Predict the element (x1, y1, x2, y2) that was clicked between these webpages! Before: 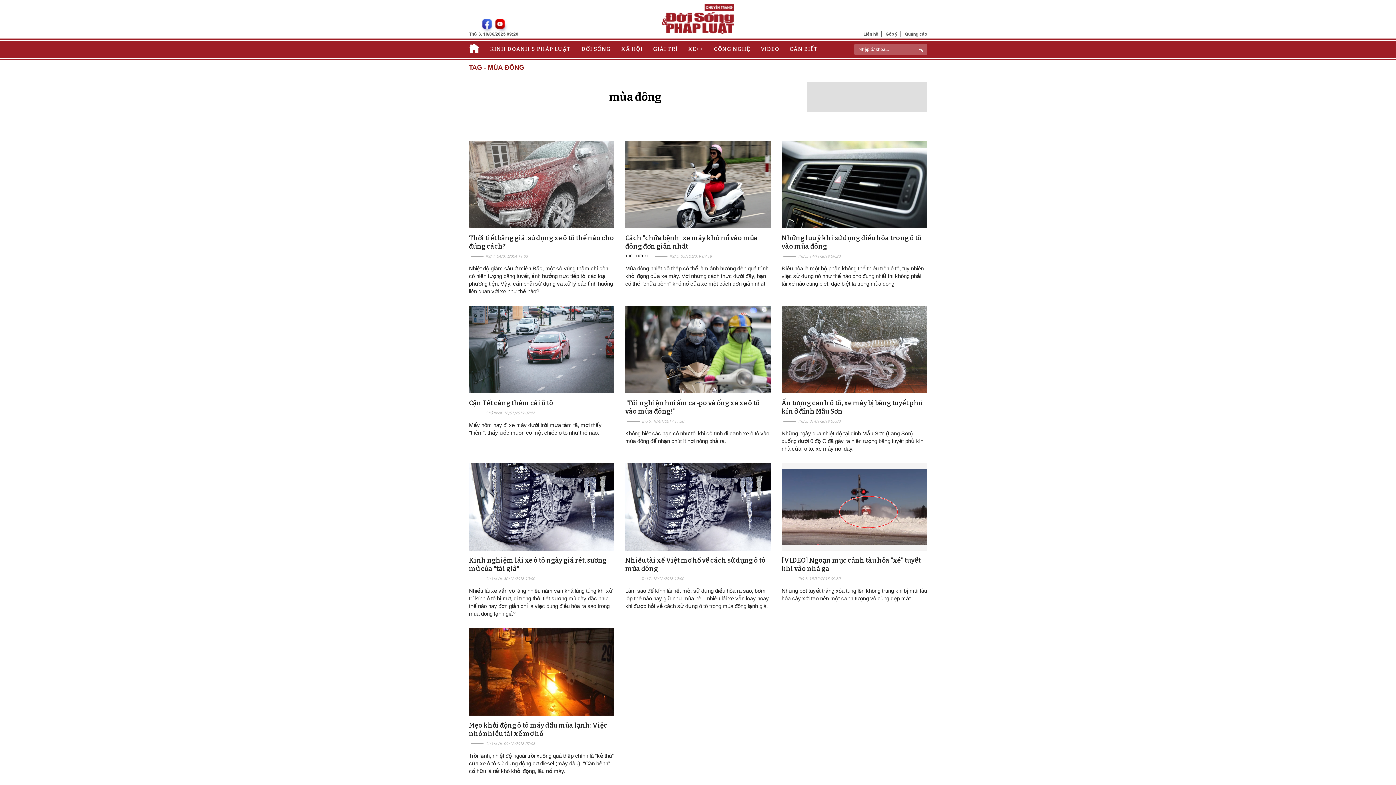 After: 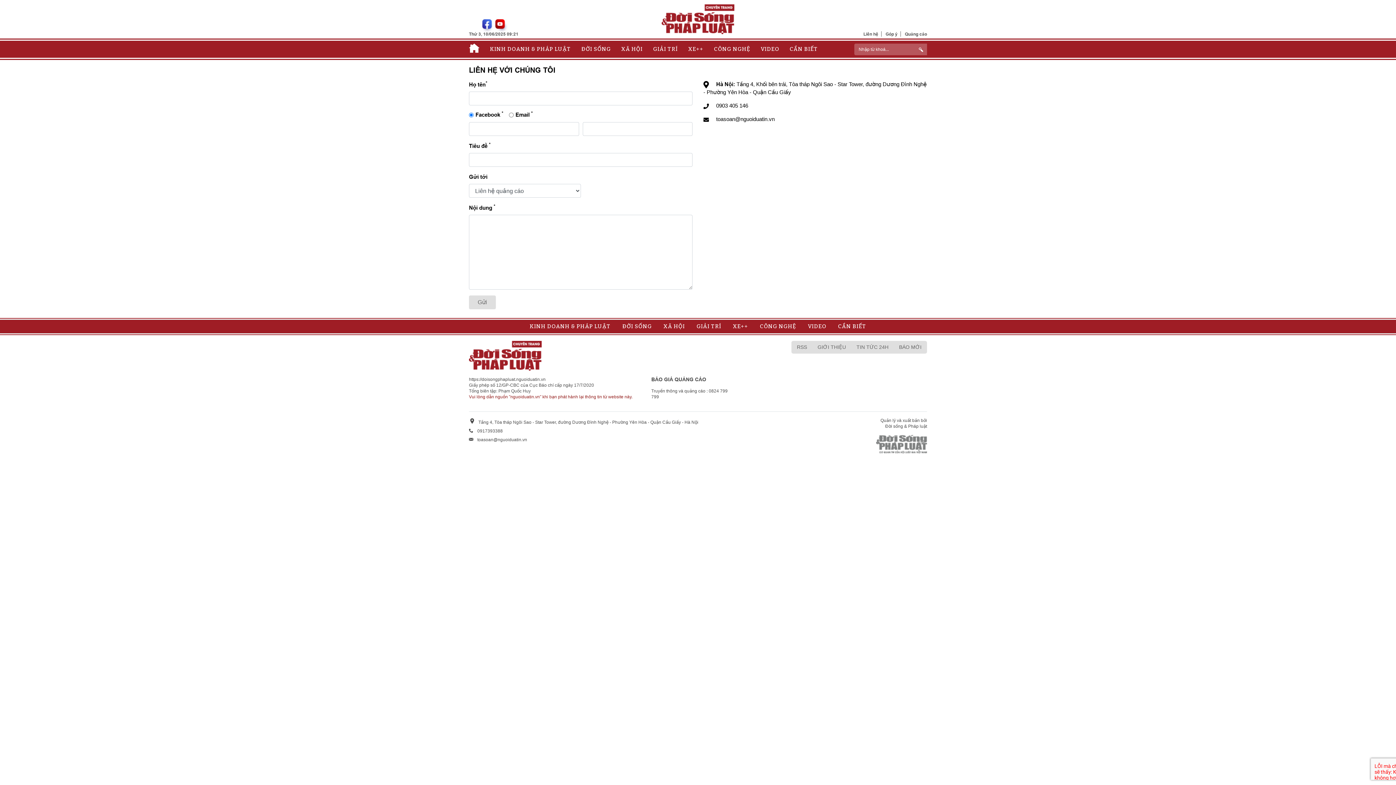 Action: bbox: (860, 31, 881, 36) label: Liên hệ